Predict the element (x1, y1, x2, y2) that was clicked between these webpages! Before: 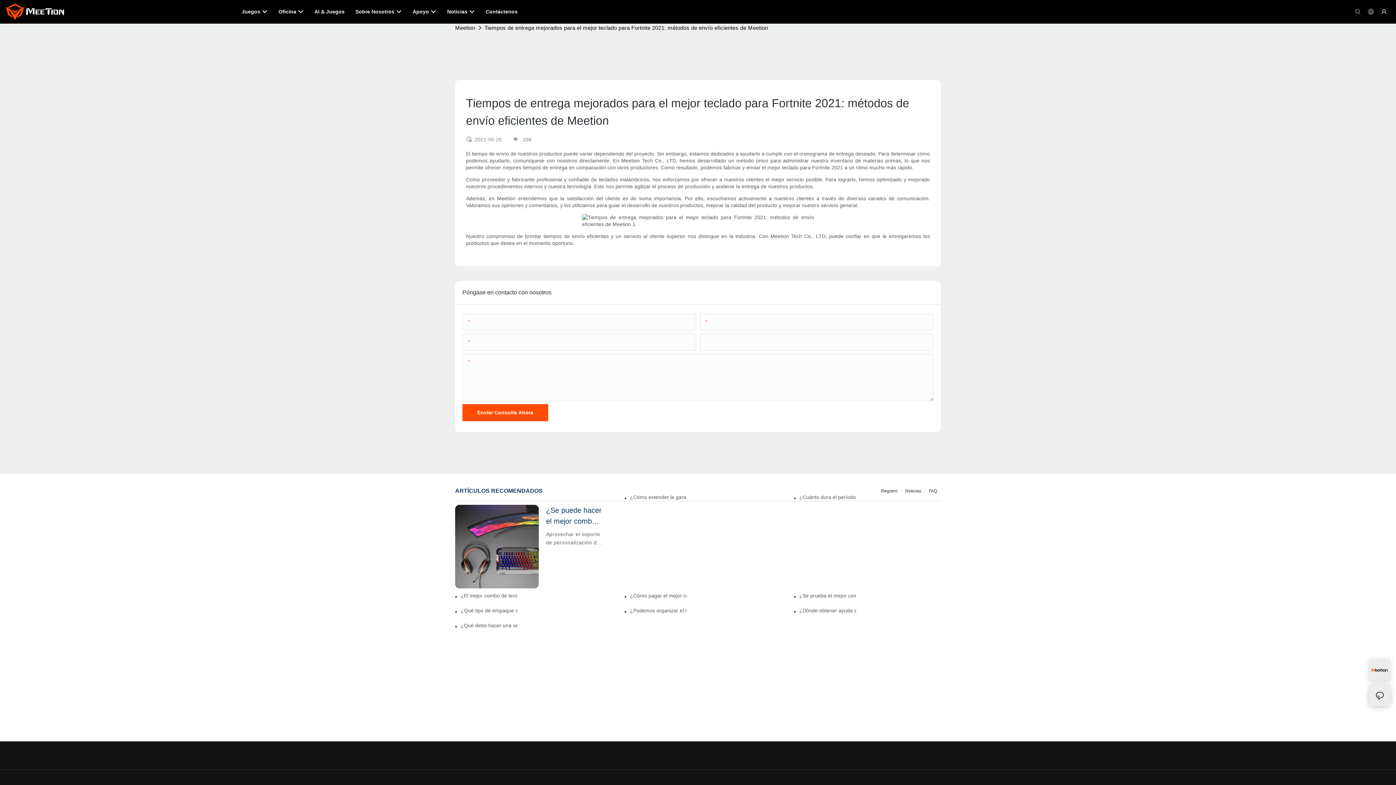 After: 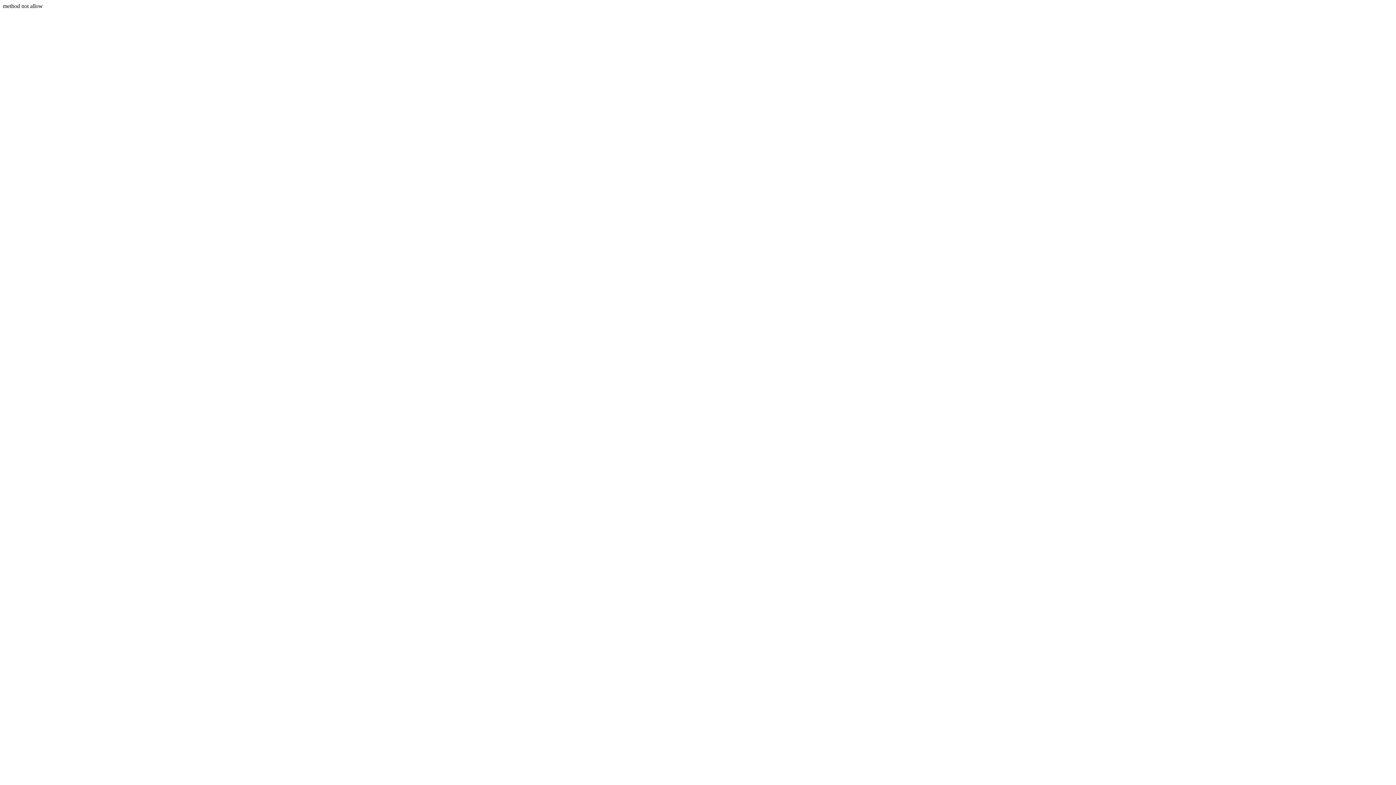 Action: bbox: (462, 404, 548, 421) label: Enviar Consulta Ahora